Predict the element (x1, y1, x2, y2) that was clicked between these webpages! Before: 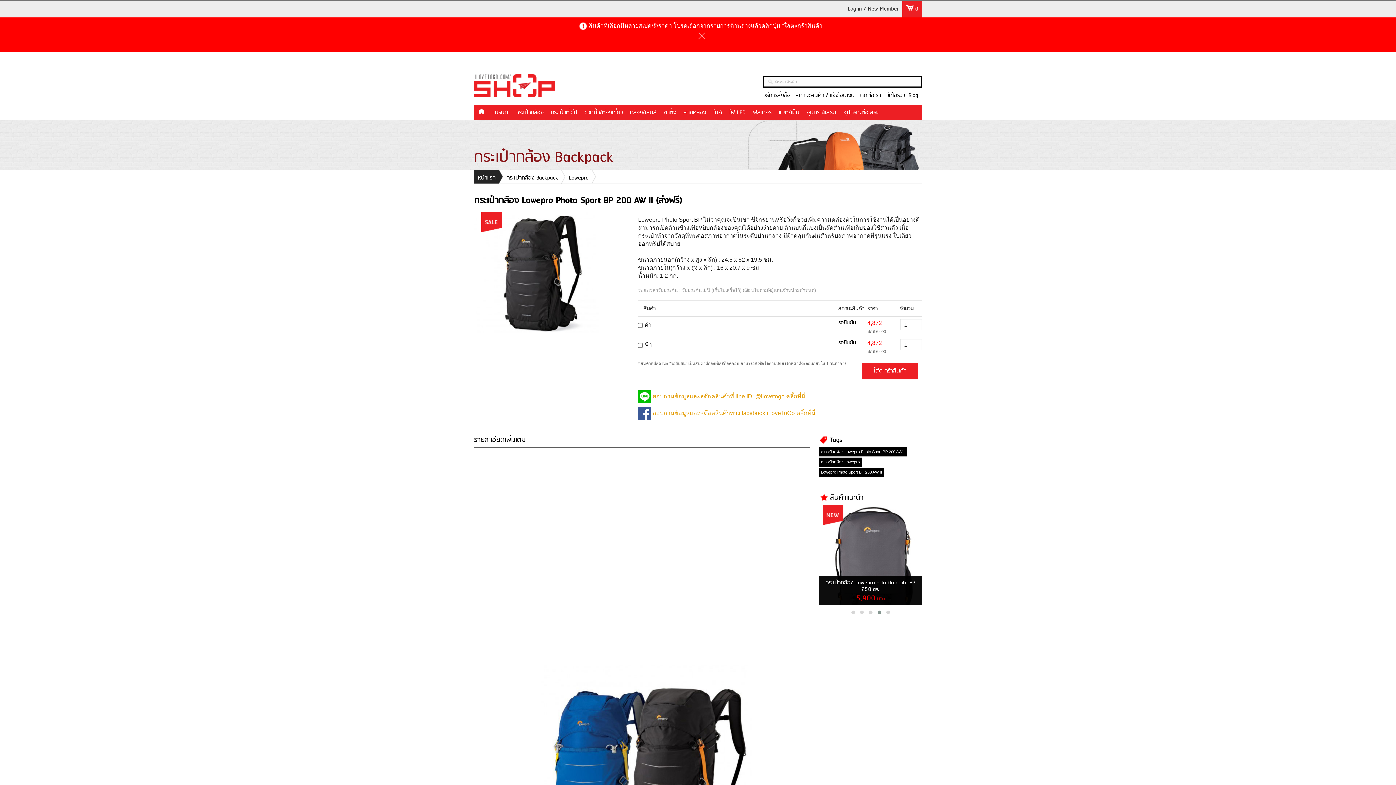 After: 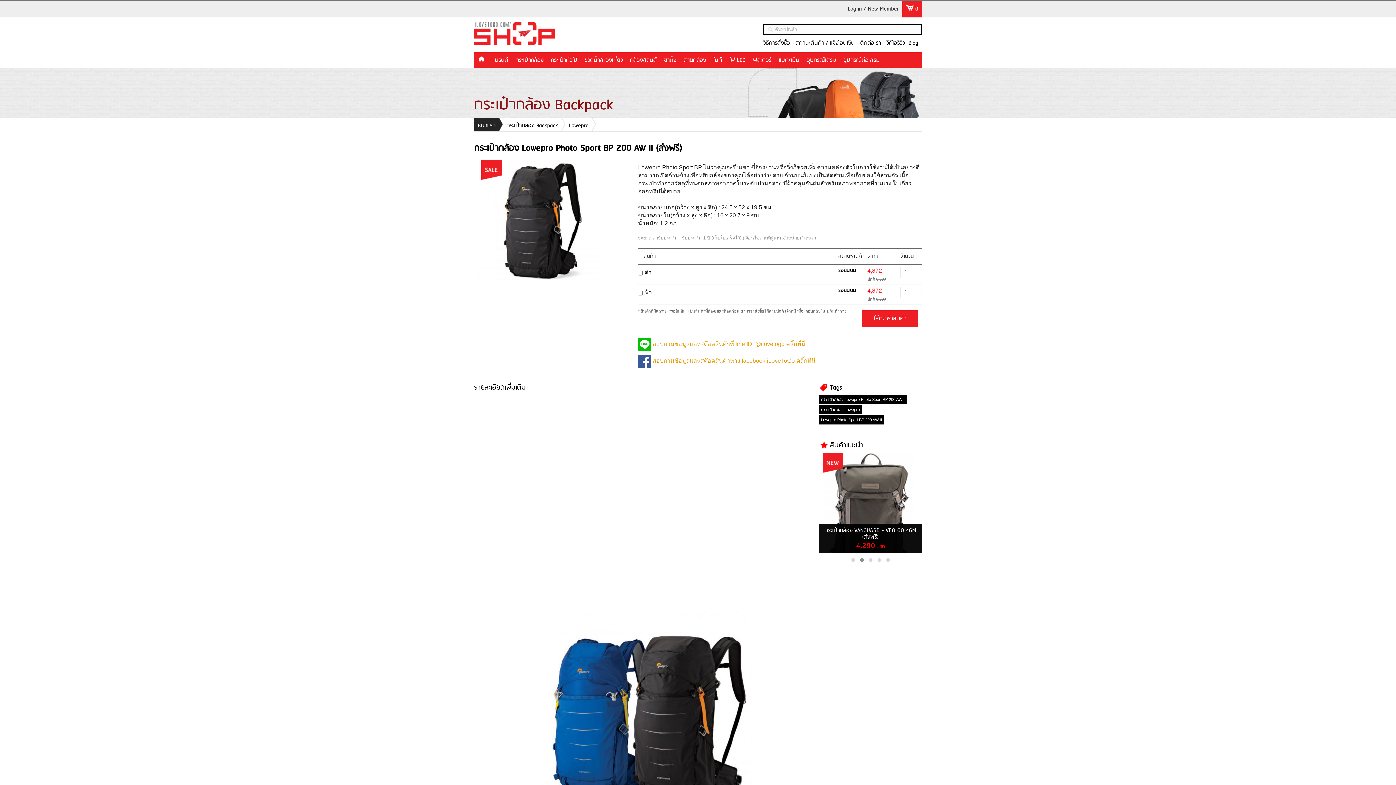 Action: bbox: (696, 32, 707, 38)